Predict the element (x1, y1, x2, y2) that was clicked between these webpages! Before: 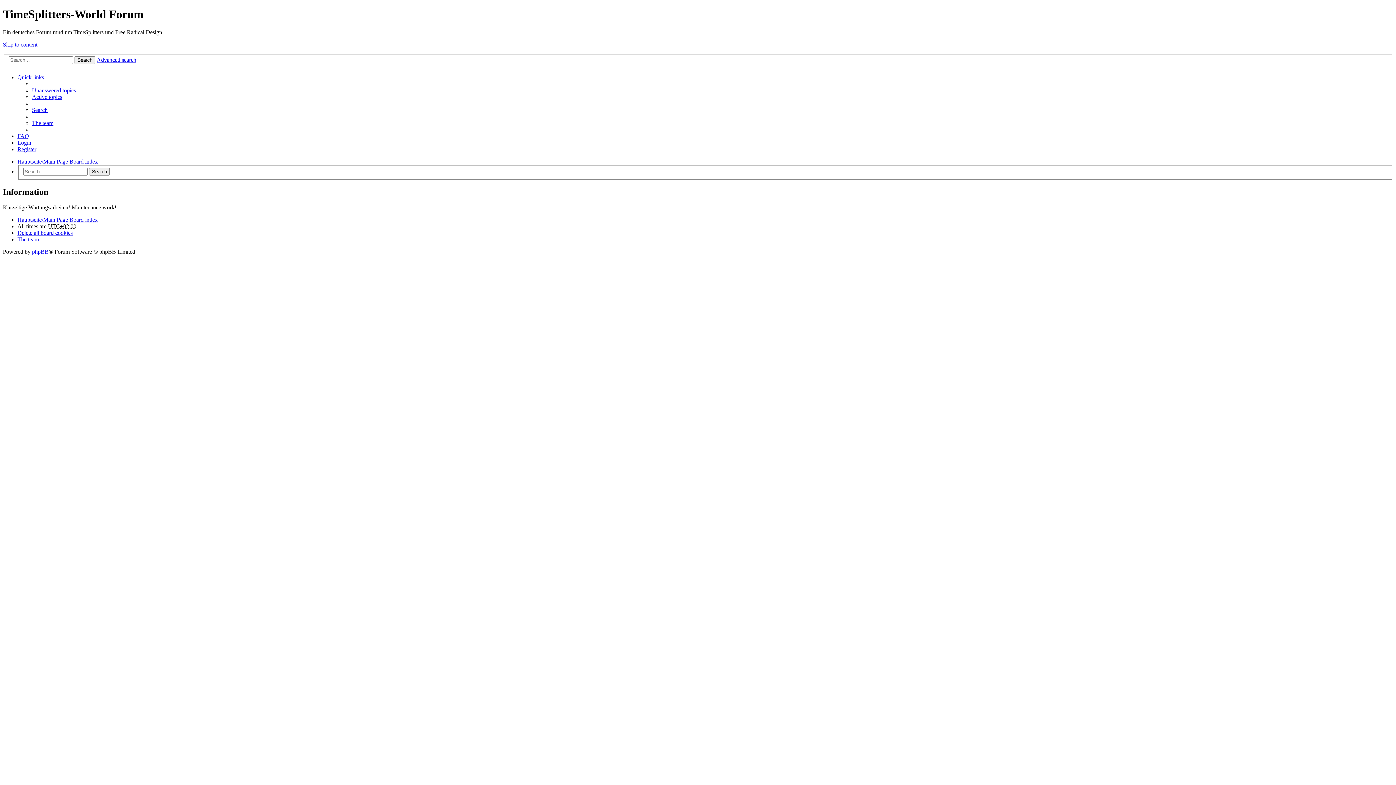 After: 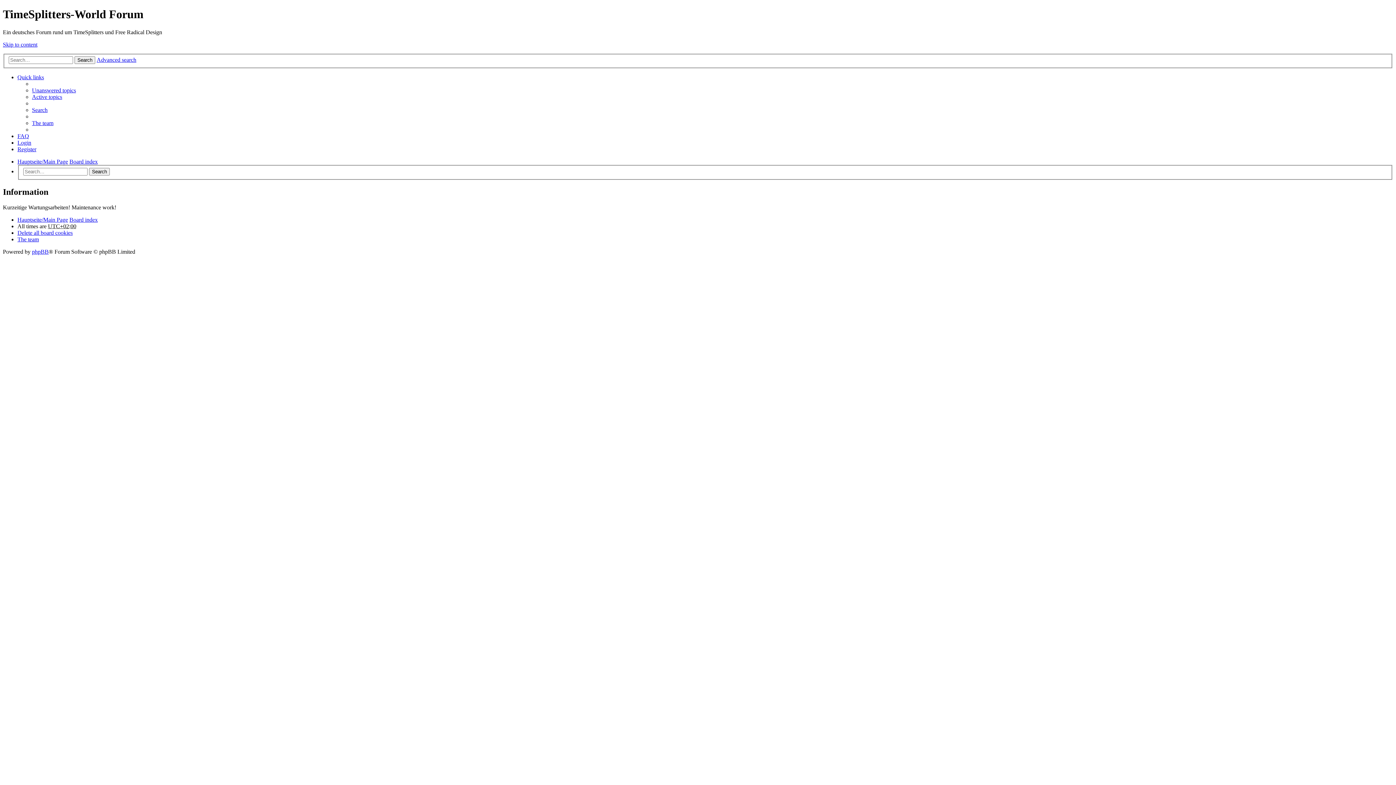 Action: bbox: (17, 236, 38, 242) label: The team